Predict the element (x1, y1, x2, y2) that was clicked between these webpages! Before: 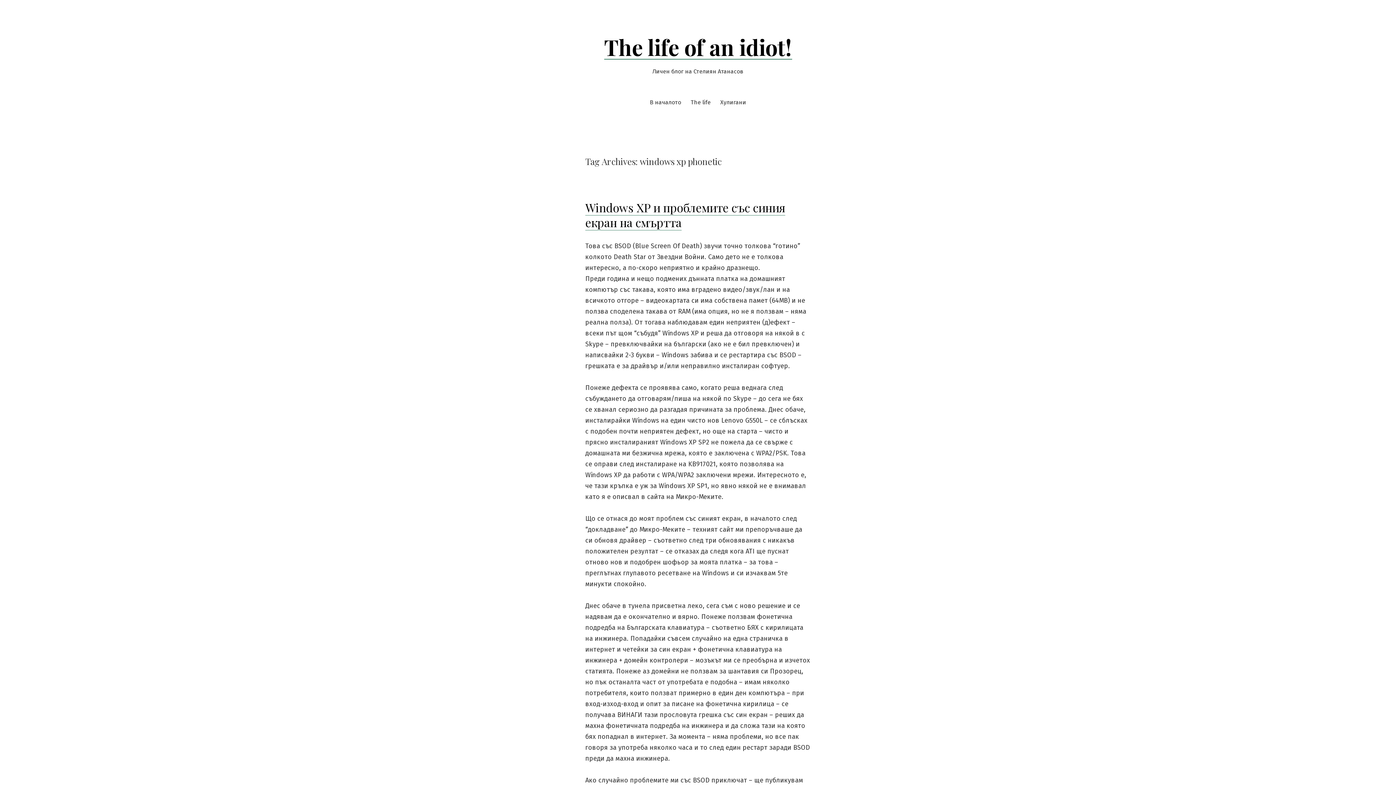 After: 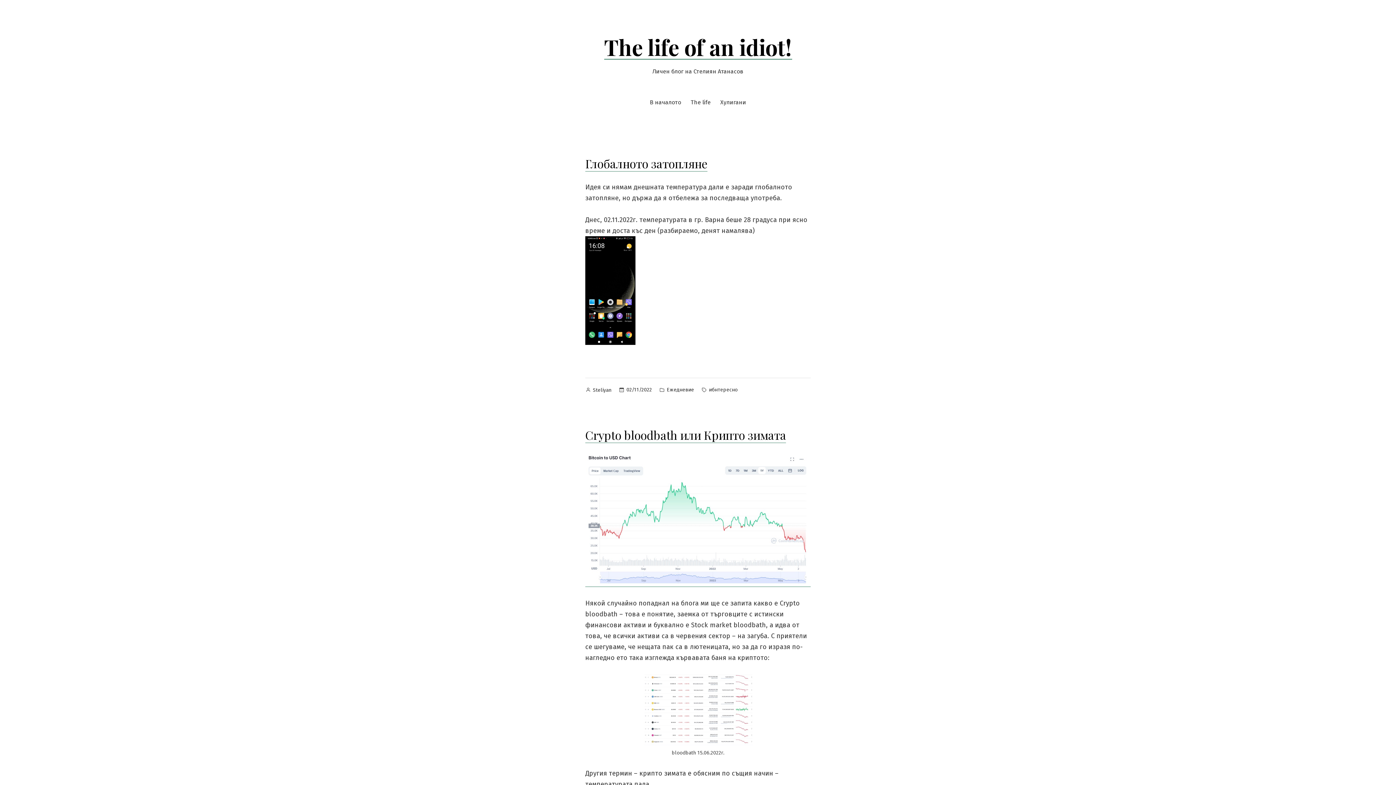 Action: bbox: (604, 32, 792, 61) label: The life of an idiot!